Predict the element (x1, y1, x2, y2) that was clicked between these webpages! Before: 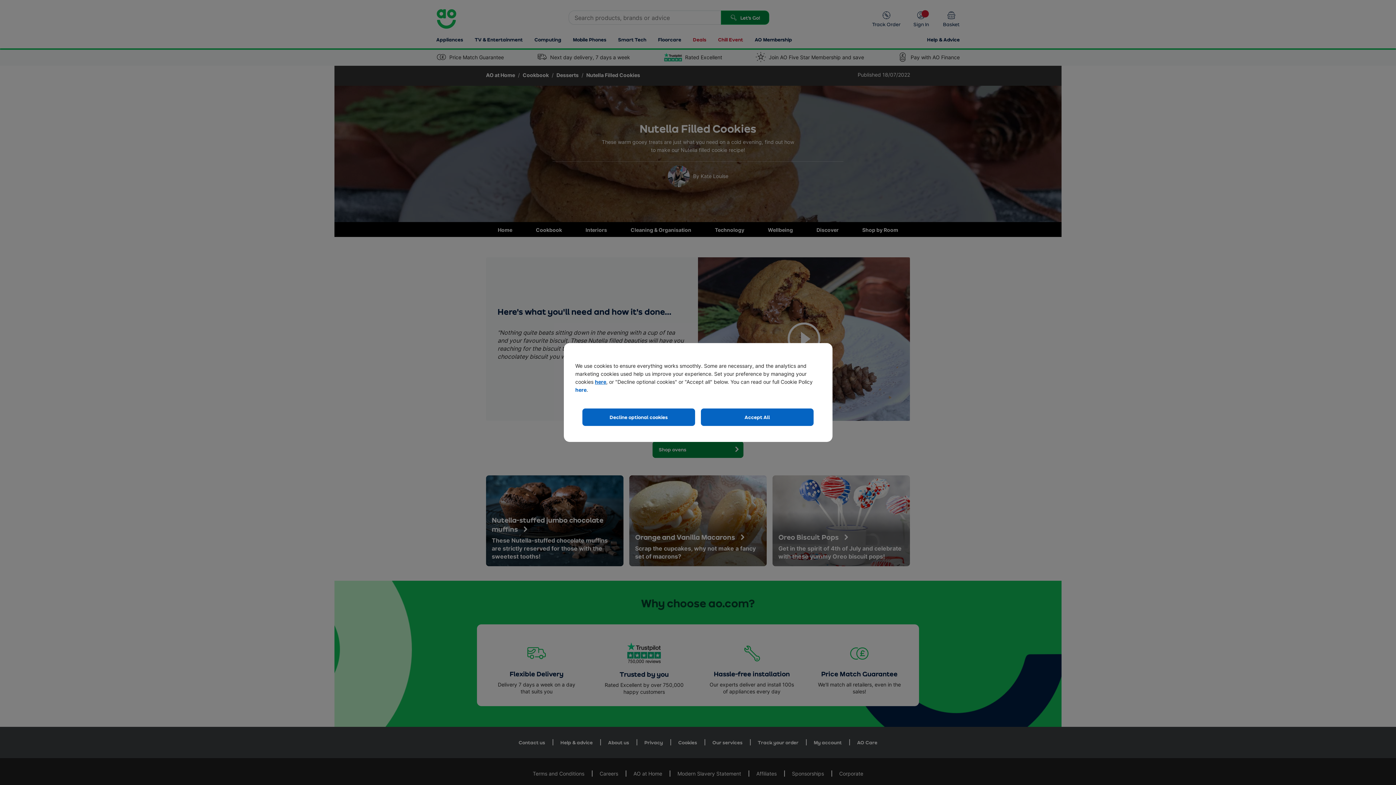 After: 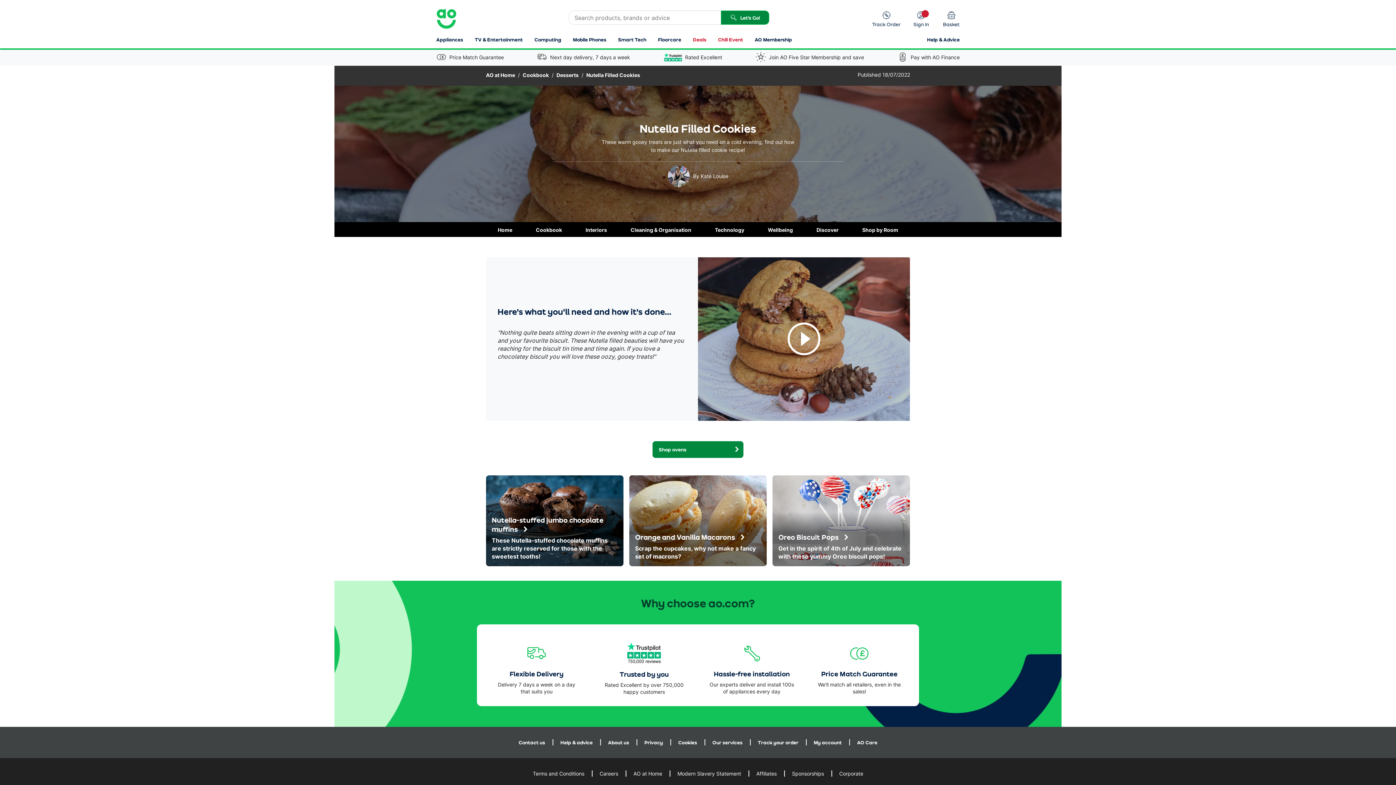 Action: bbox: (701, 408, 813, 426) label: Accept All